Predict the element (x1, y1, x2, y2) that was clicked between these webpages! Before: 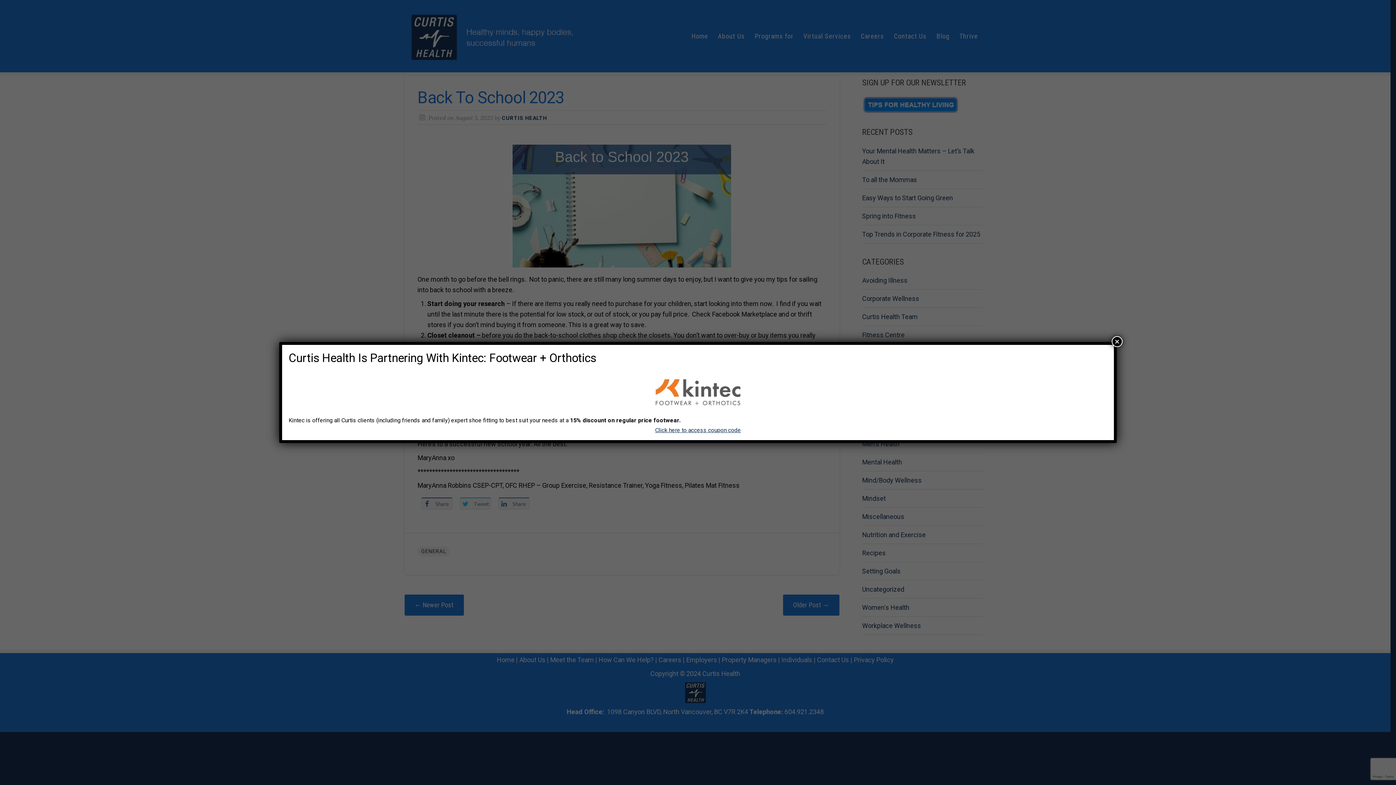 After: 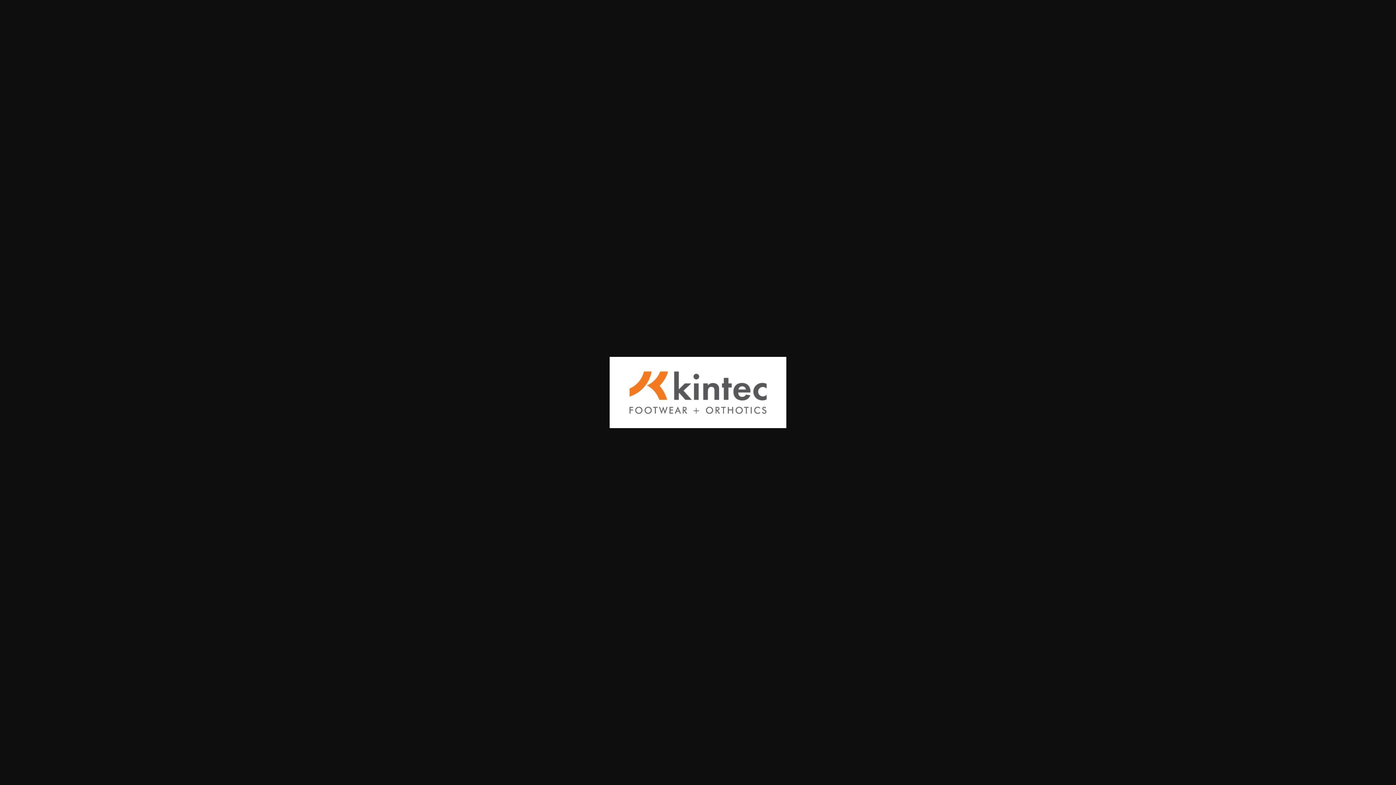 Action: bbox: (288, 370, 1107, 414)